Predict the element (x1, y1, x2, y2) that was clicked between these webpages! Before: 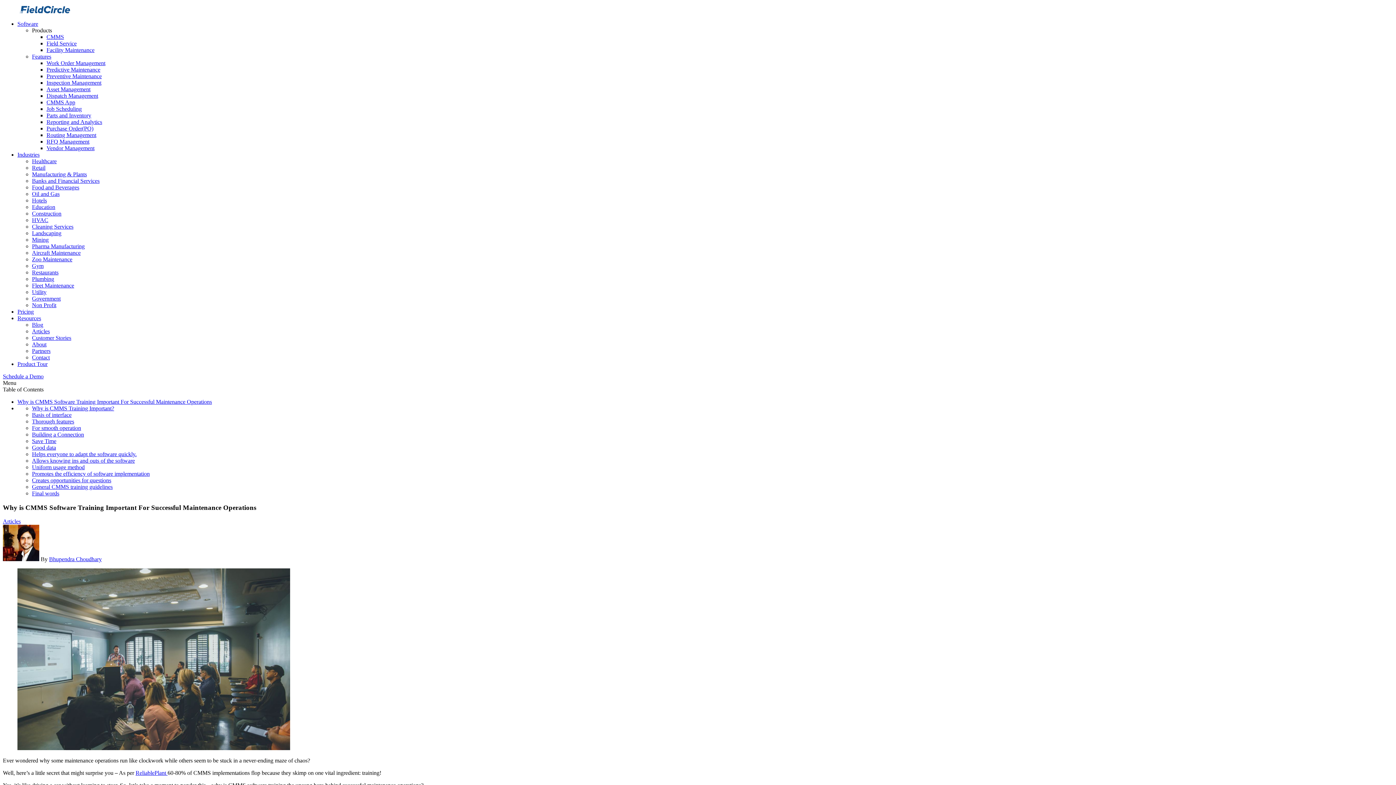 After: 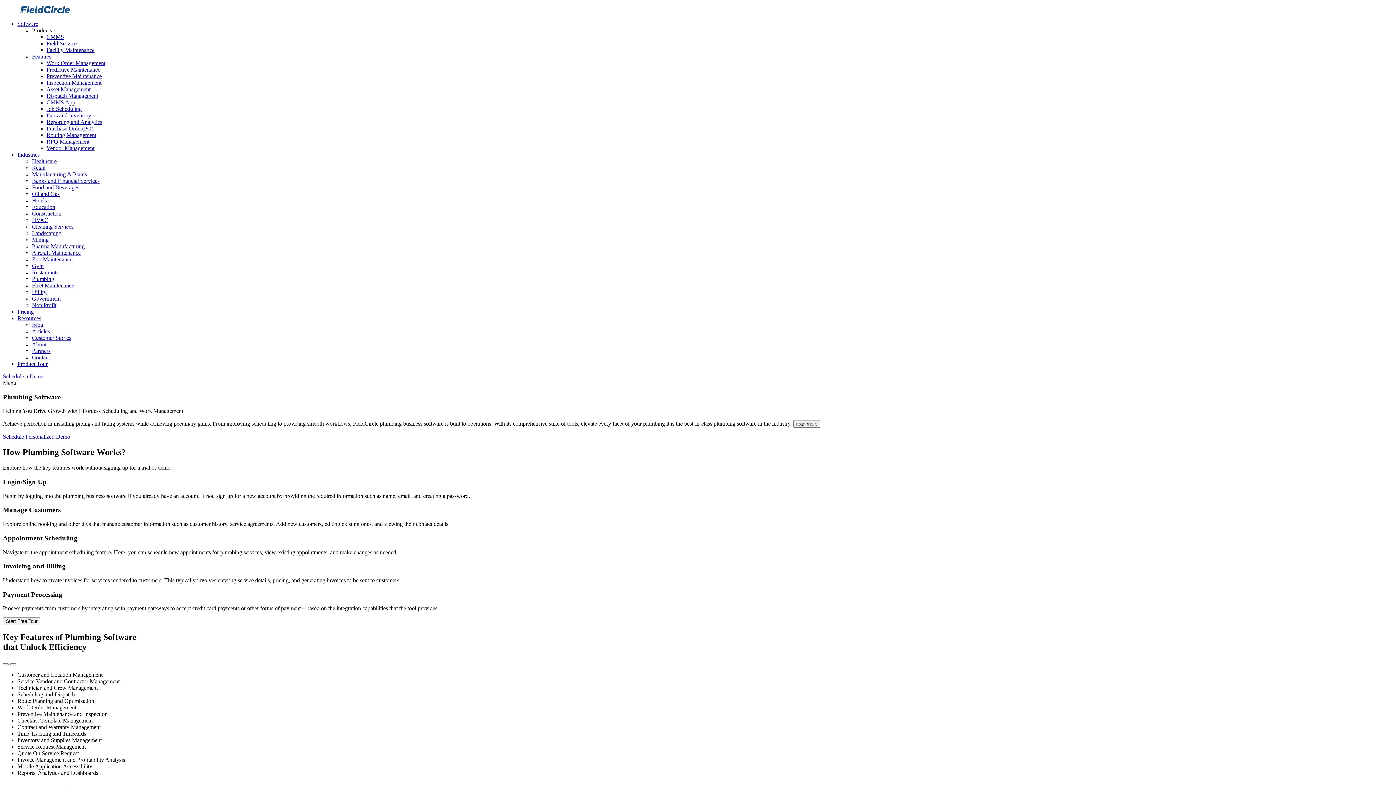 Action: bbox: (32, 276, 54, 282) label: Plumbing